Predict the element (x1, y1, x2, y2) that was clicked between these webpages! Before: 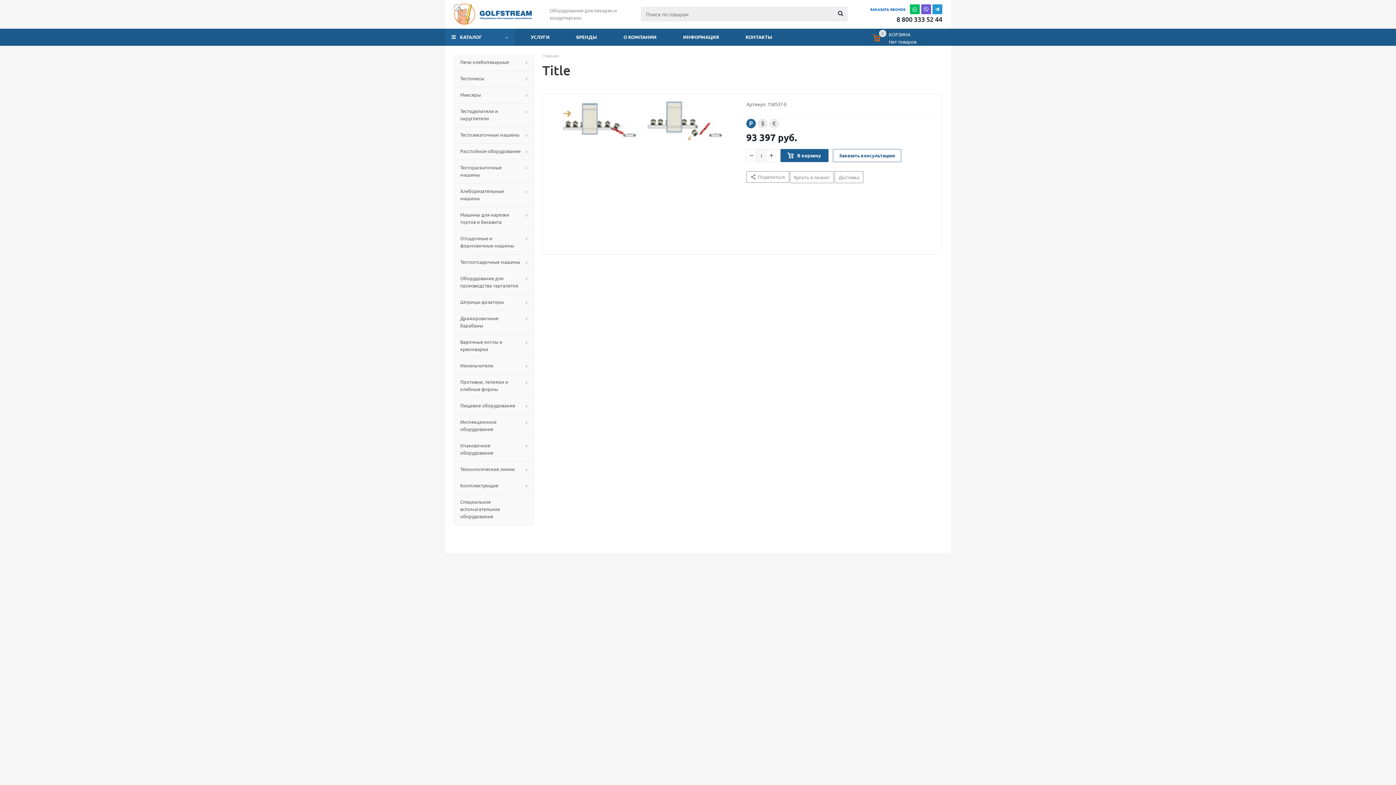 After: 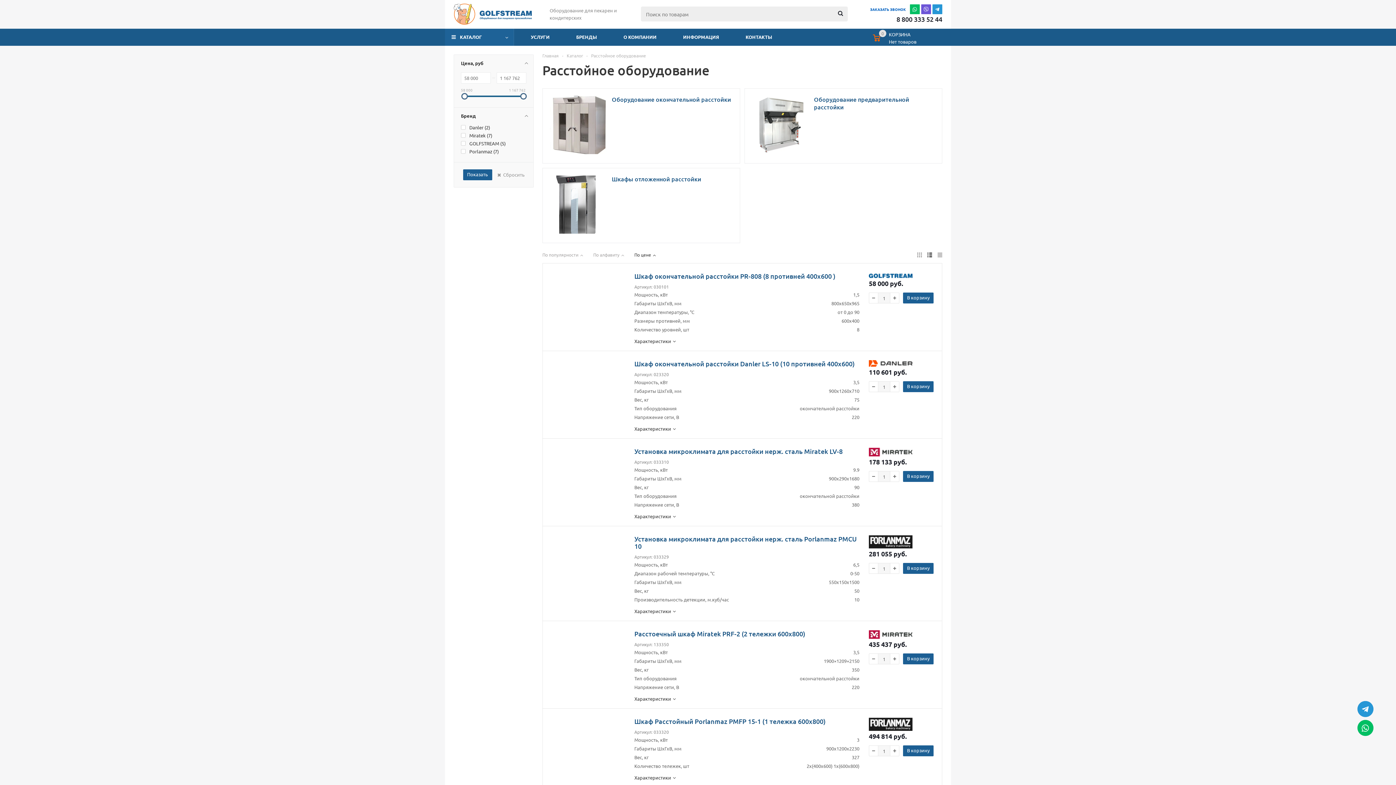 Action: bbox: (453, 143, 533, 159) label: Расстойное оборудование